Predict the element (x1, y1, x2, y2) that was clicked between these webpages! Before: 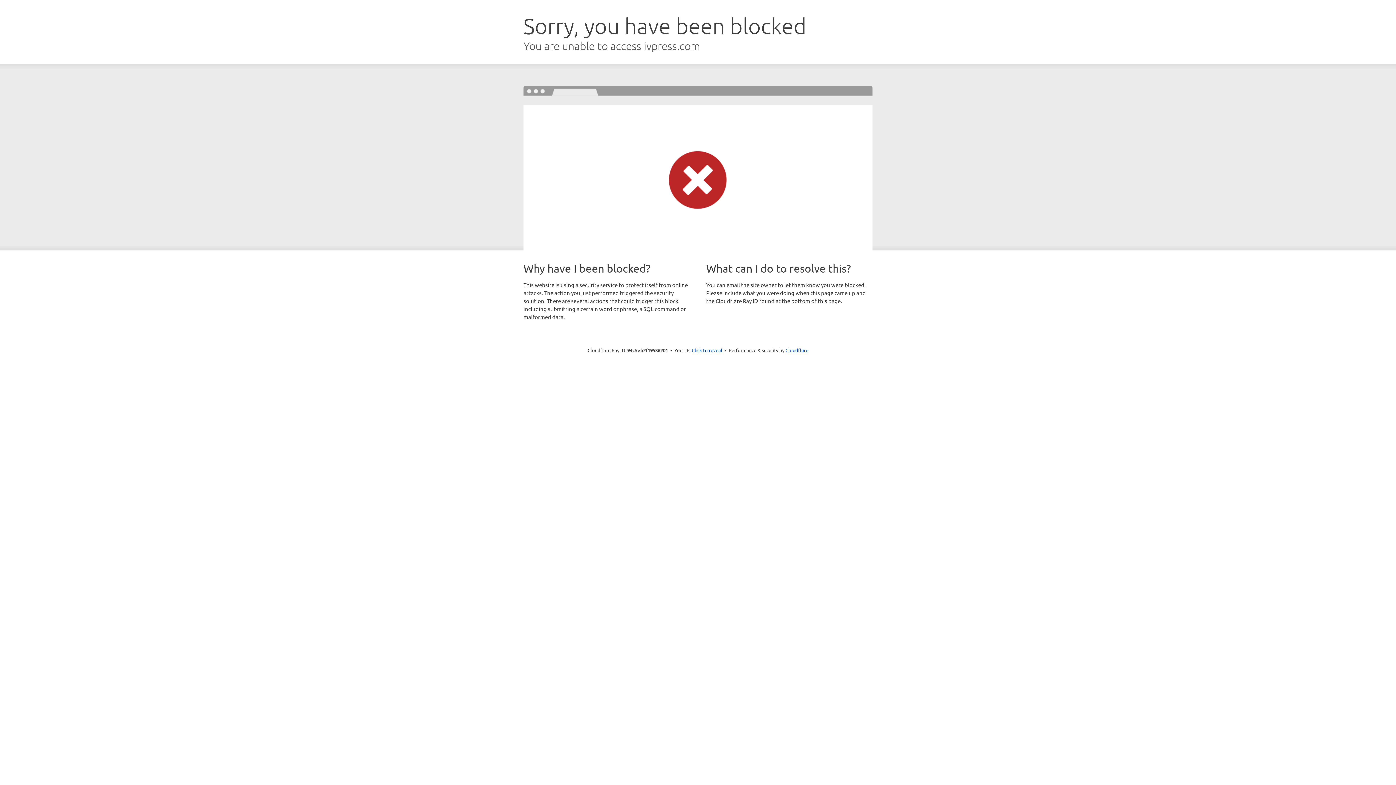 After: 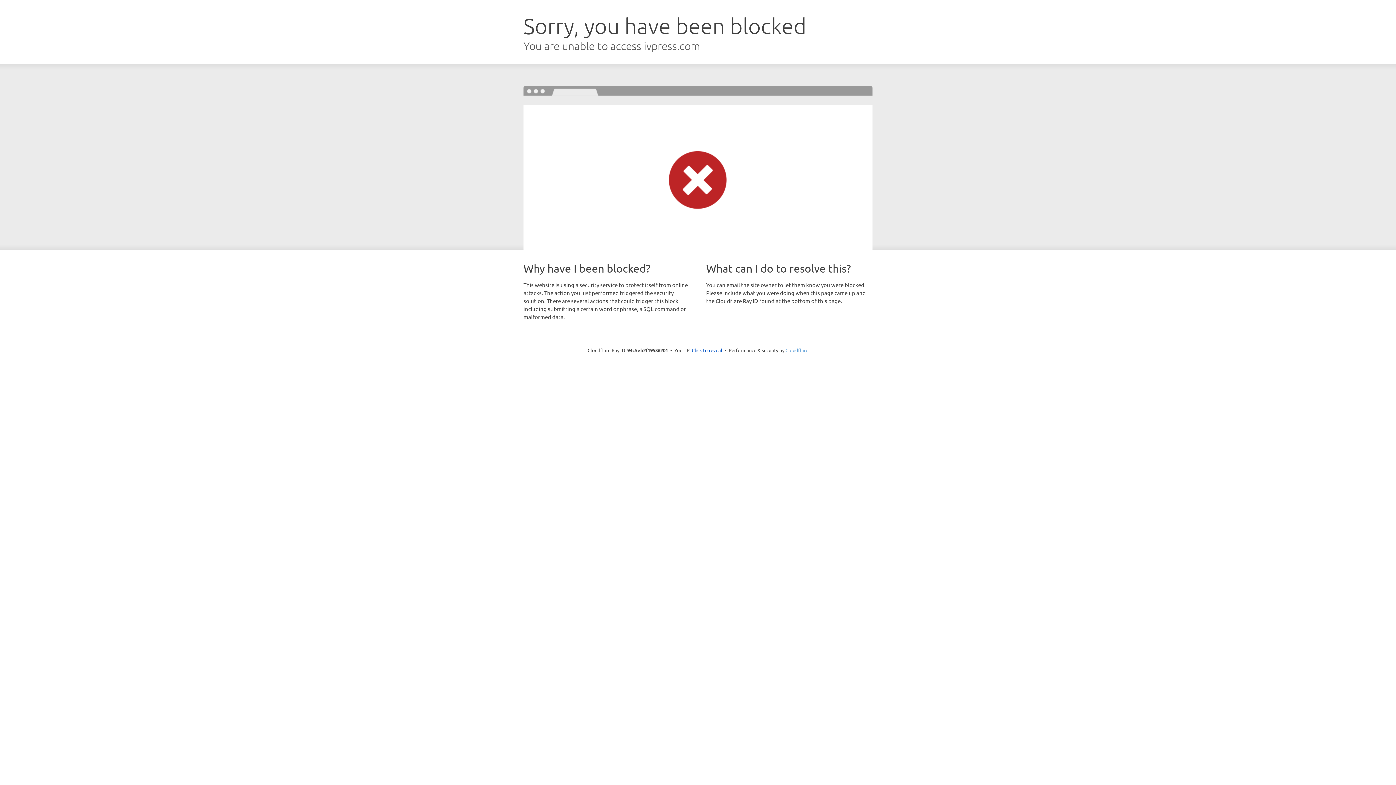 Action: label: Cloudflare bbox: (785, 347, 808, 353)